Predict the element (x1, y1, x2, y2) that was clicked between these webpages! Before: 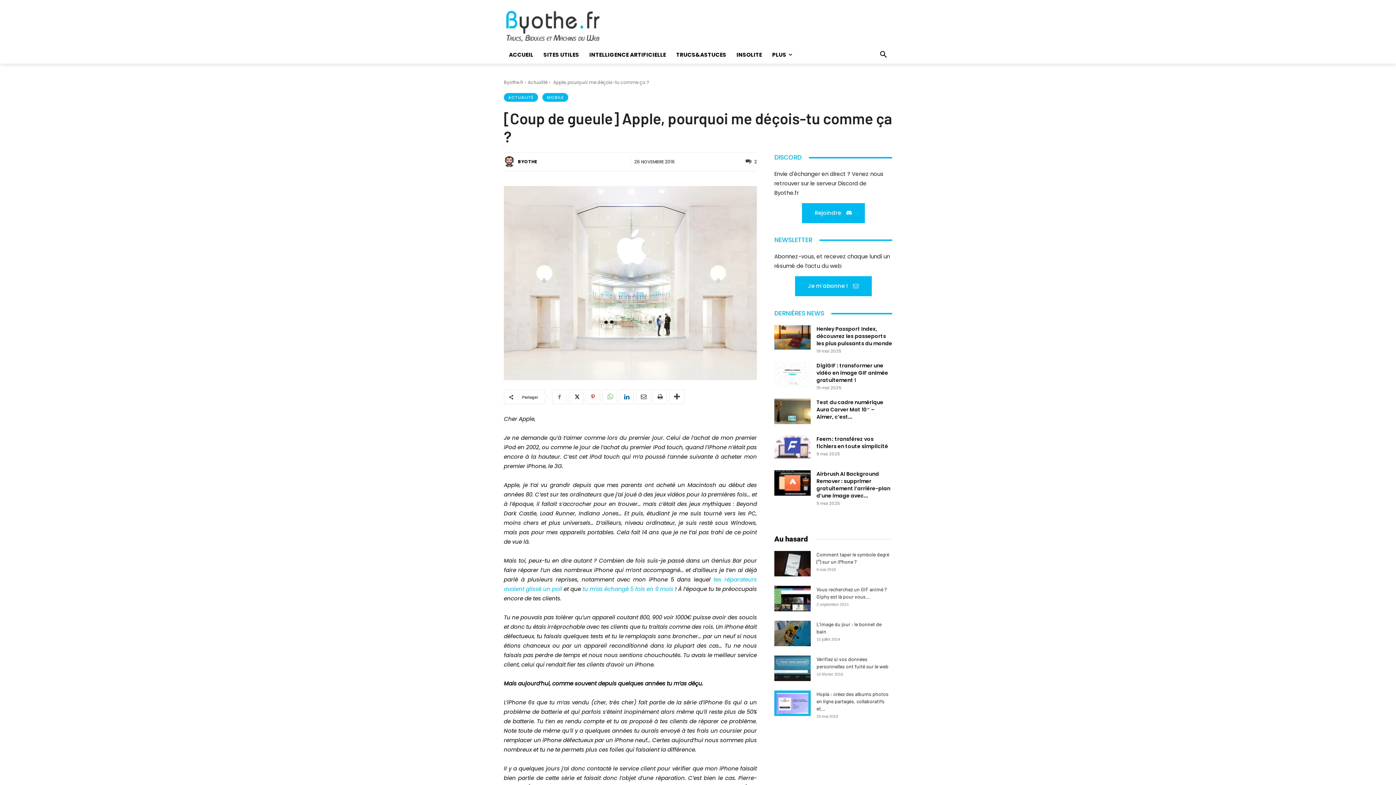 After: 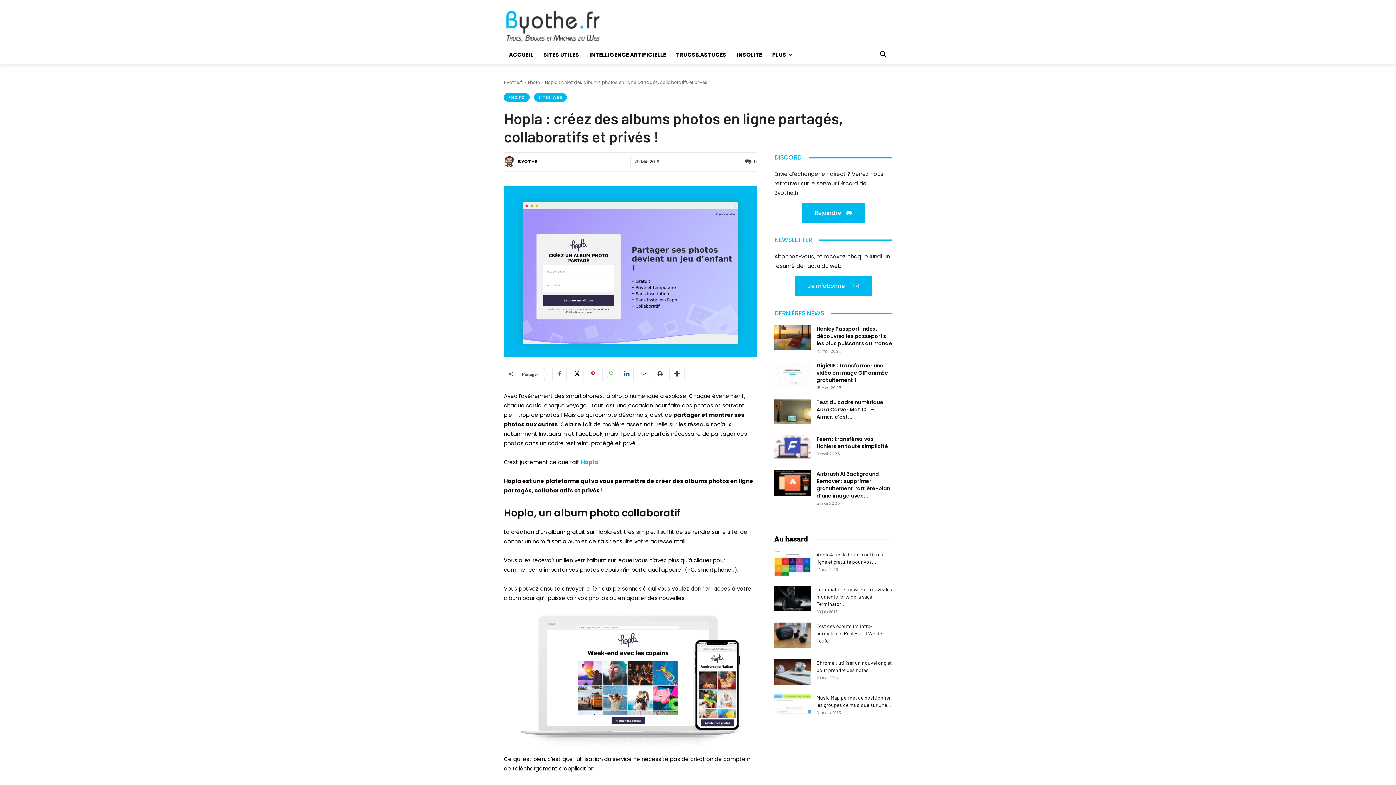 Action: label: Hopla : créez des albums photos en ligne partagés, collaboratifs et... bbox: (816, 691, 888, 712)